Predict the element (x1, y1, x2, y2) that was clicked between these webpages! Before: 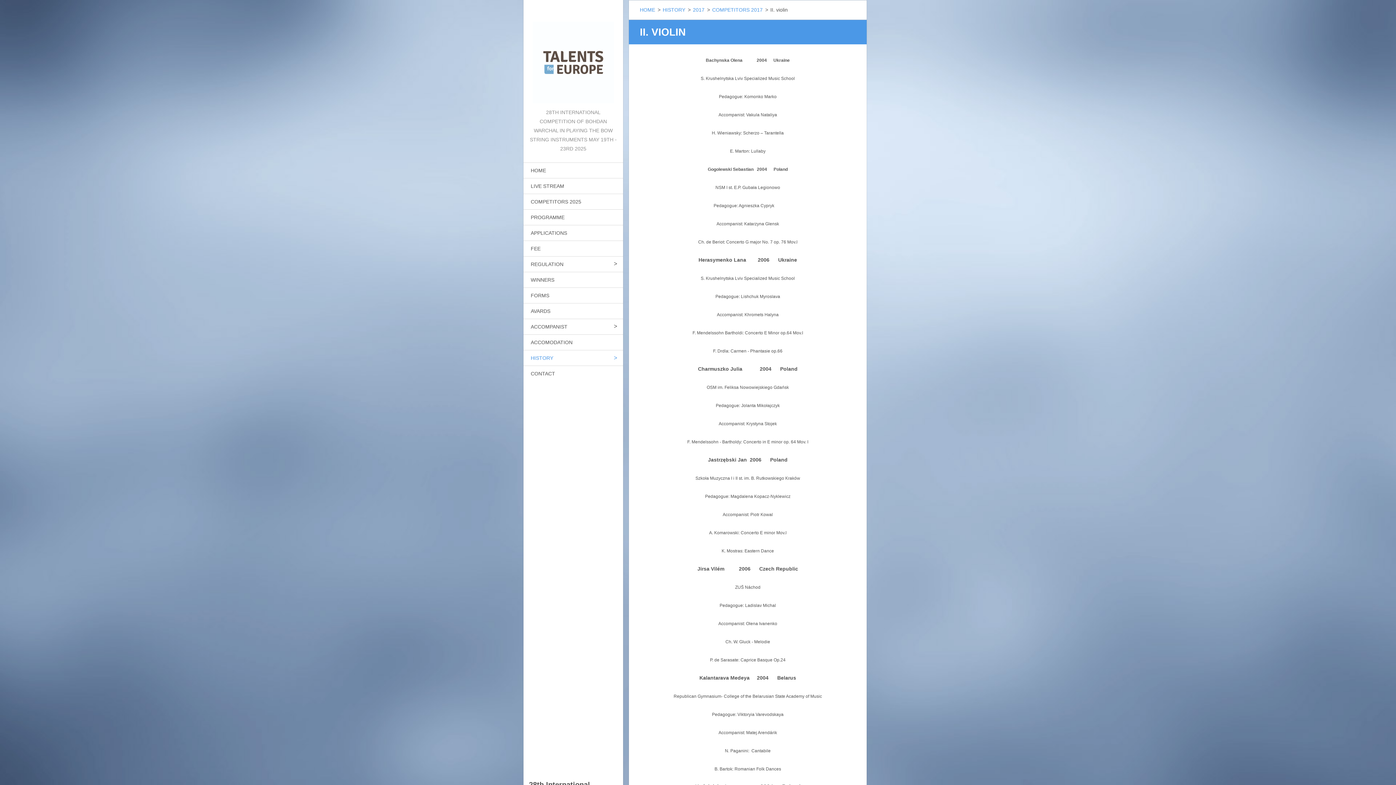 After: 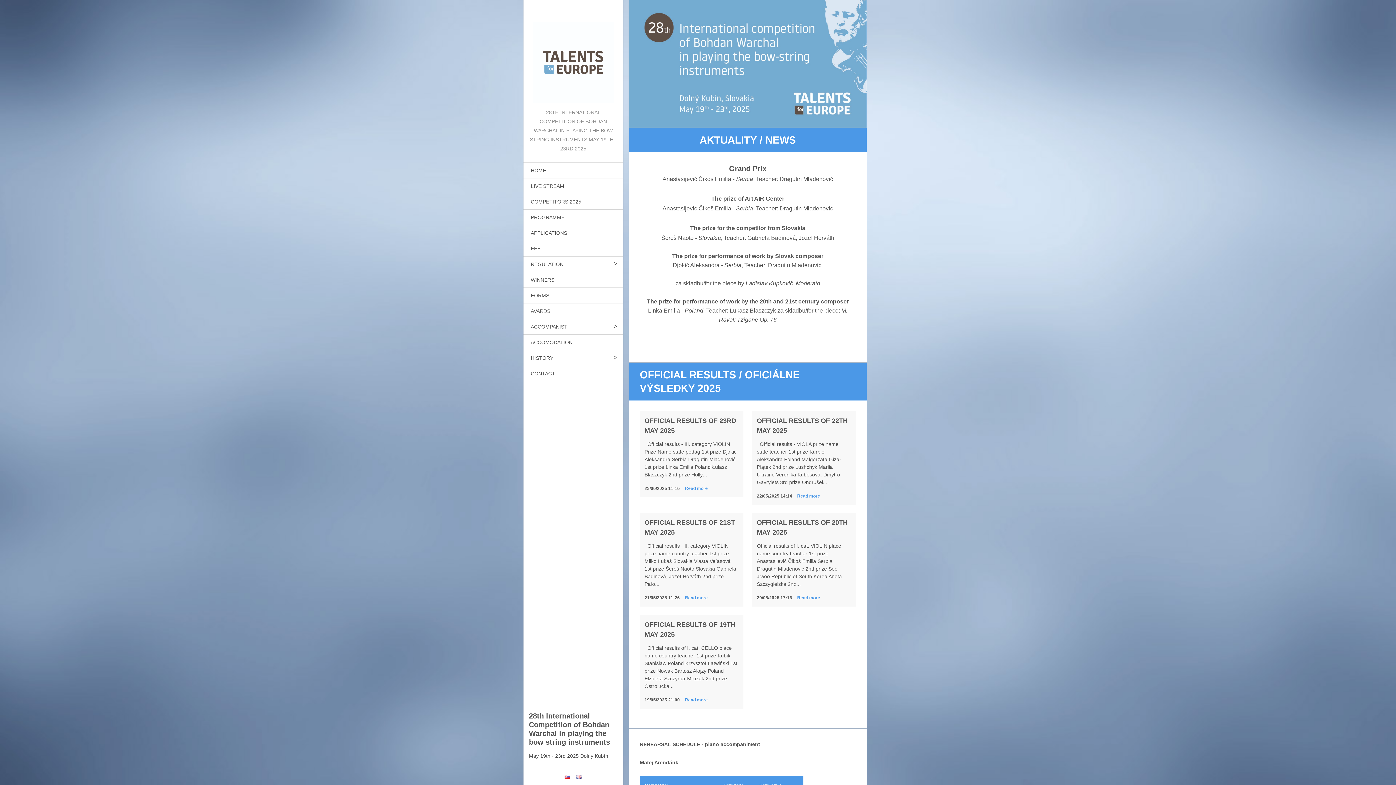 Action: bbox: (523, 0, 623, 108)